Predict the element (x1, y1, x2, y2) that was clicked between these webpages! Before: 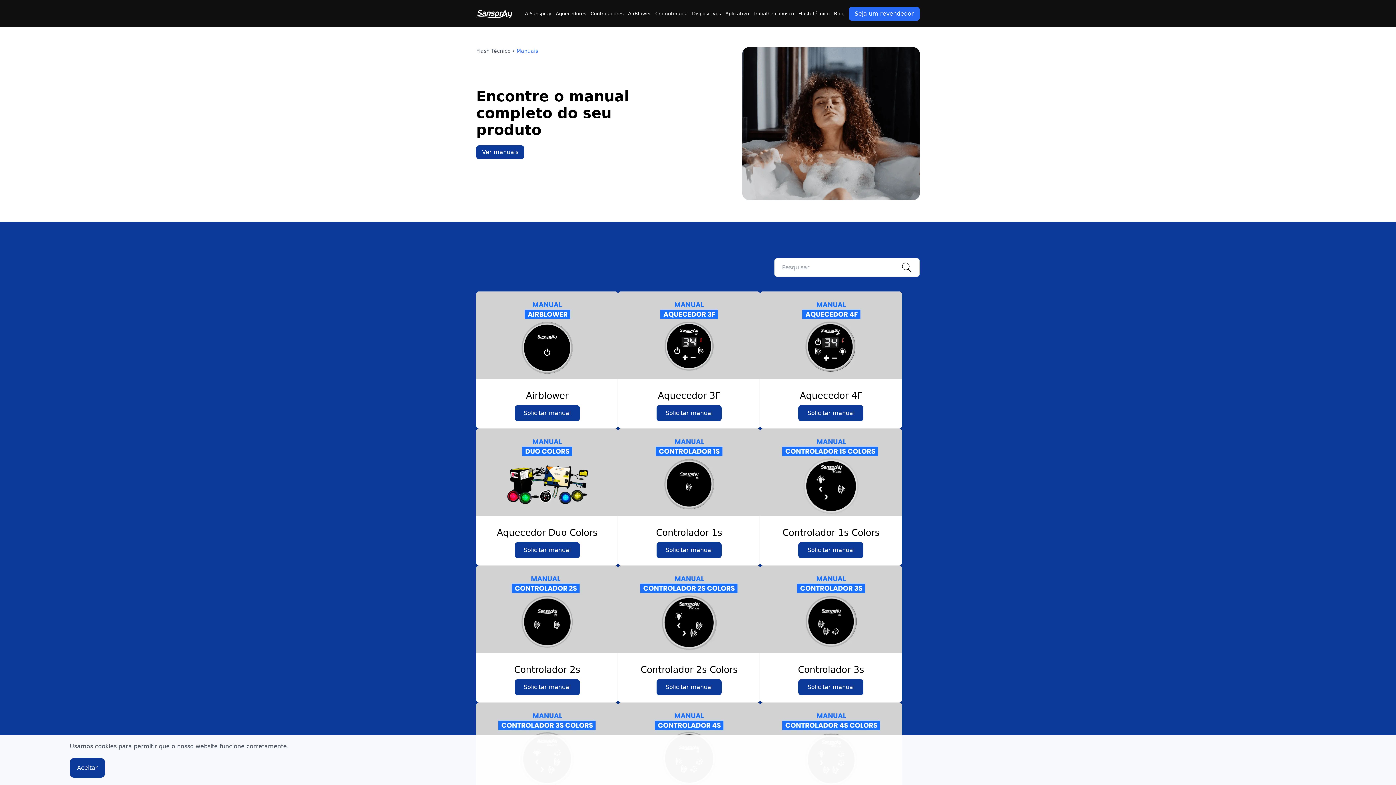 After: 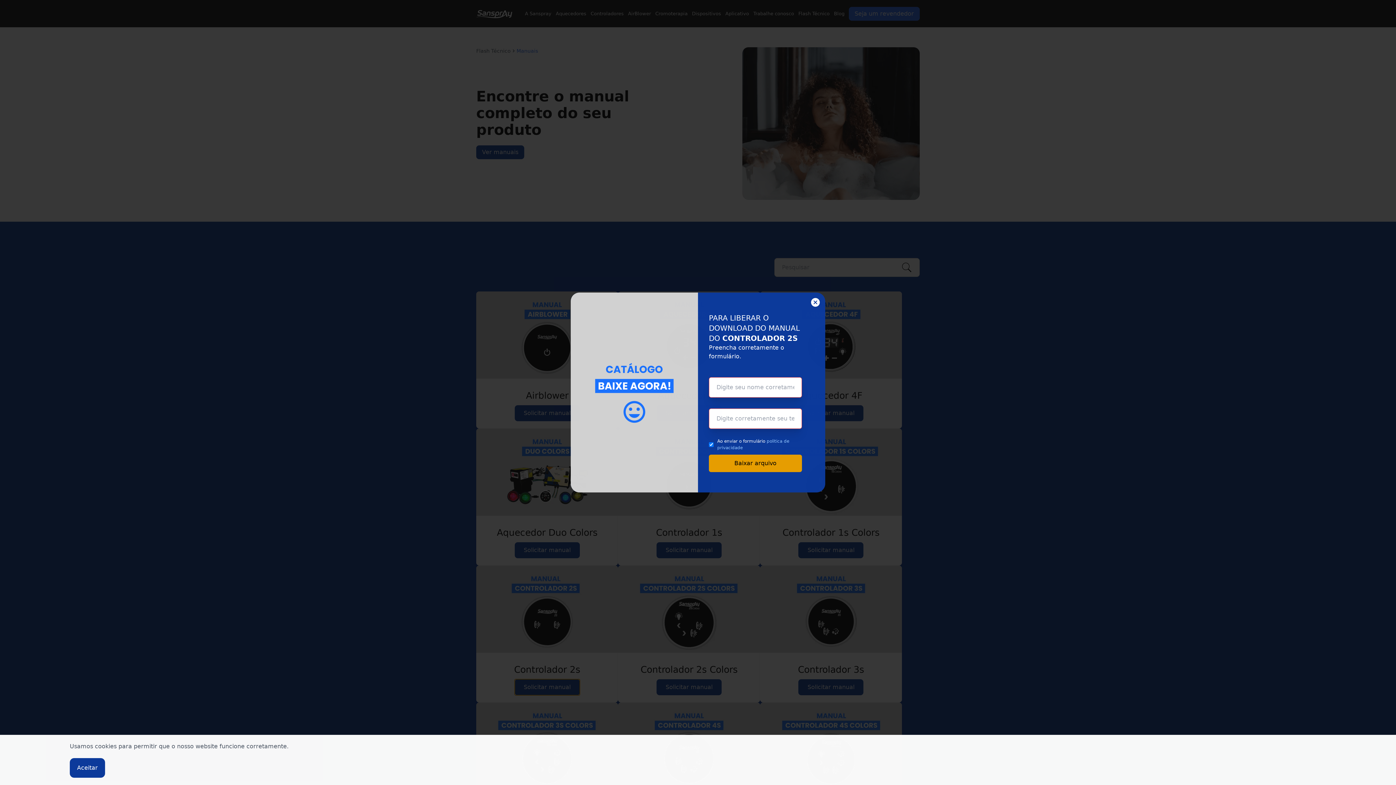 Action: bbox: (514, 679, 579, 695) label: Solicitar manual